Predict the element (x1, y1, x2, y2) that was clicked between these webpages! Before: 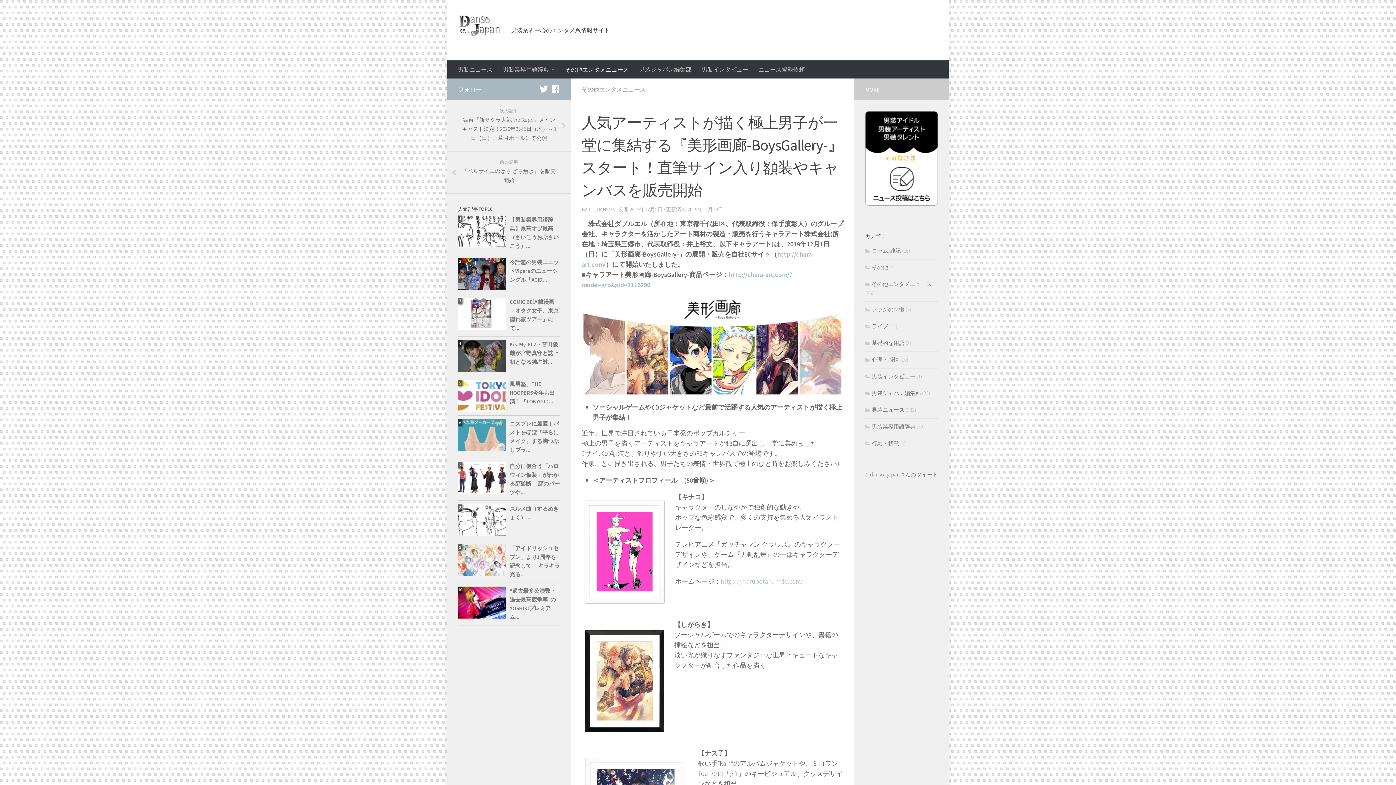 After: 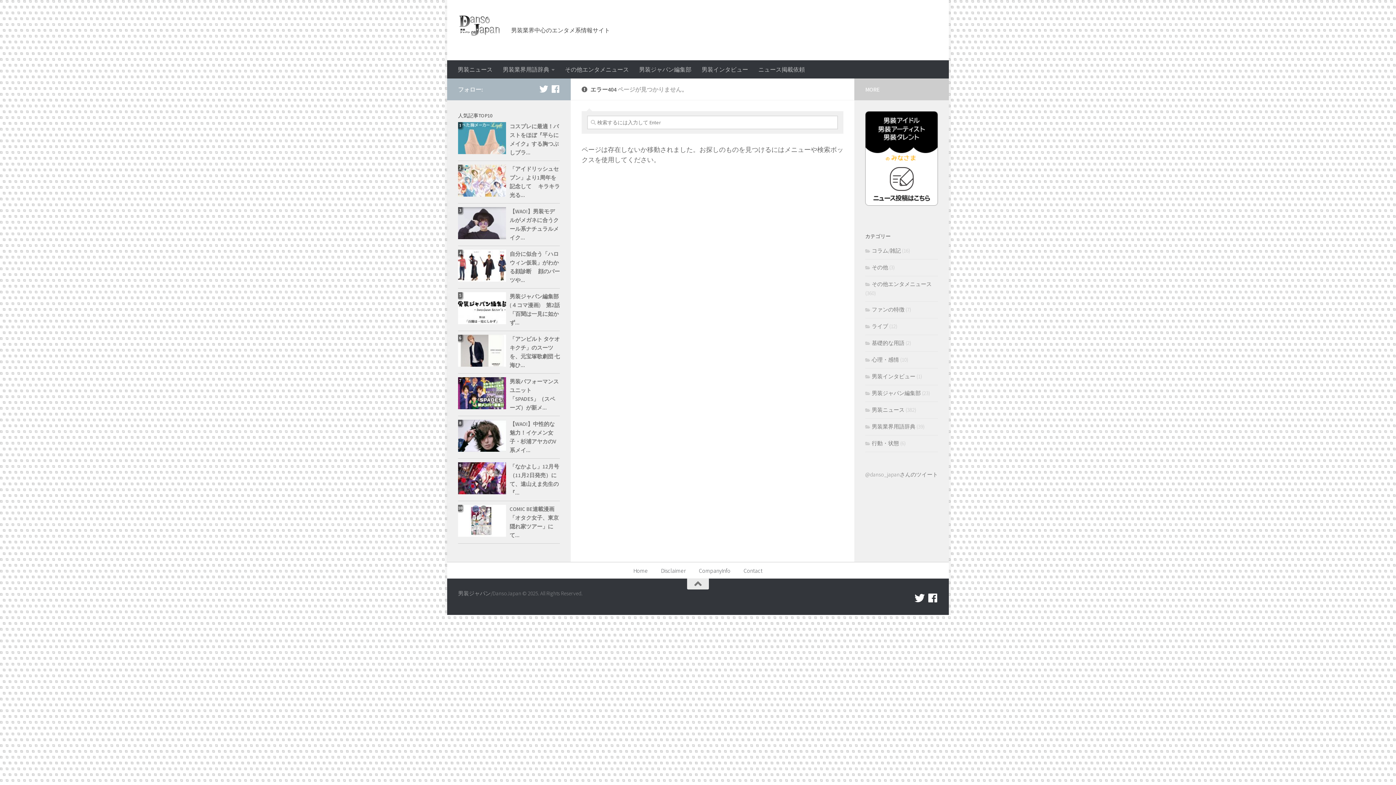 Action: bbox: (865, 200, 938, 207)